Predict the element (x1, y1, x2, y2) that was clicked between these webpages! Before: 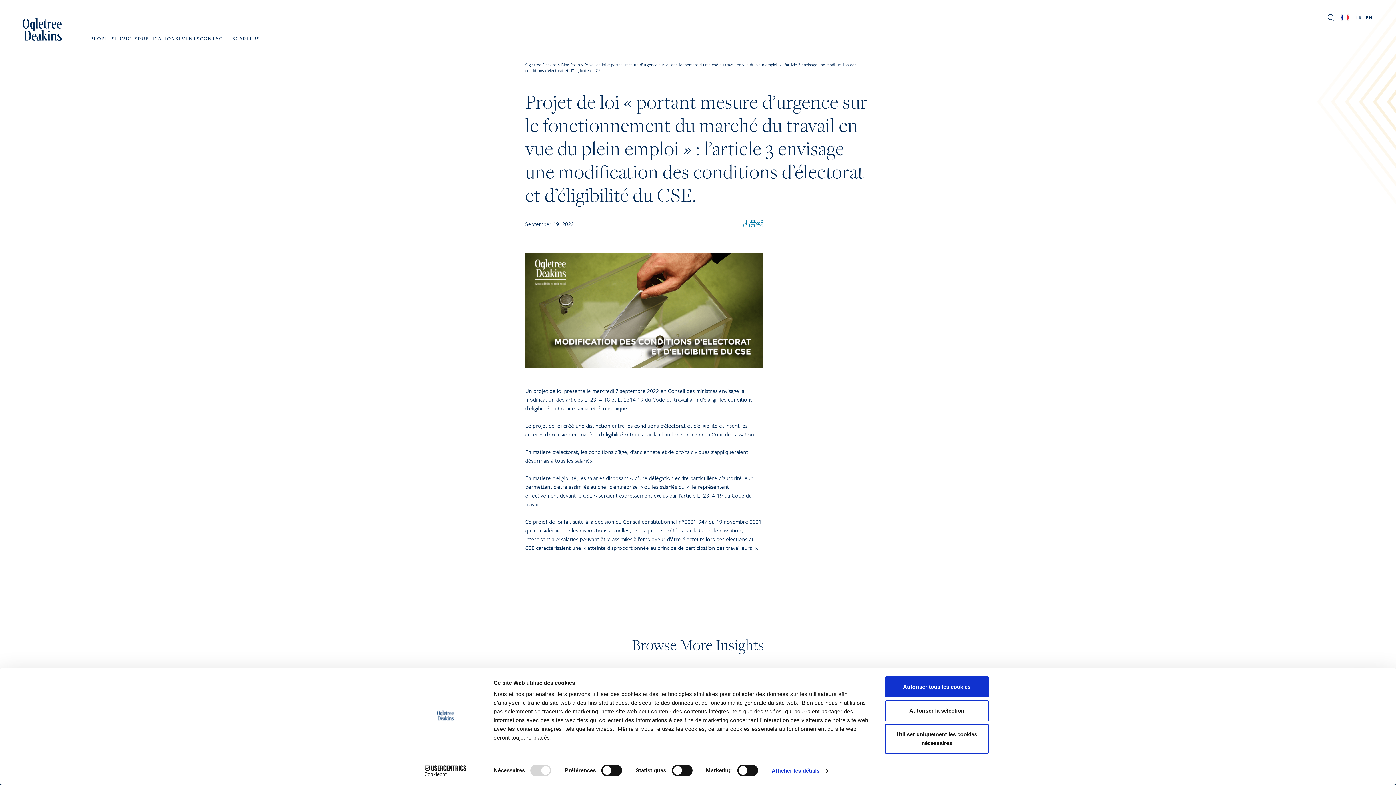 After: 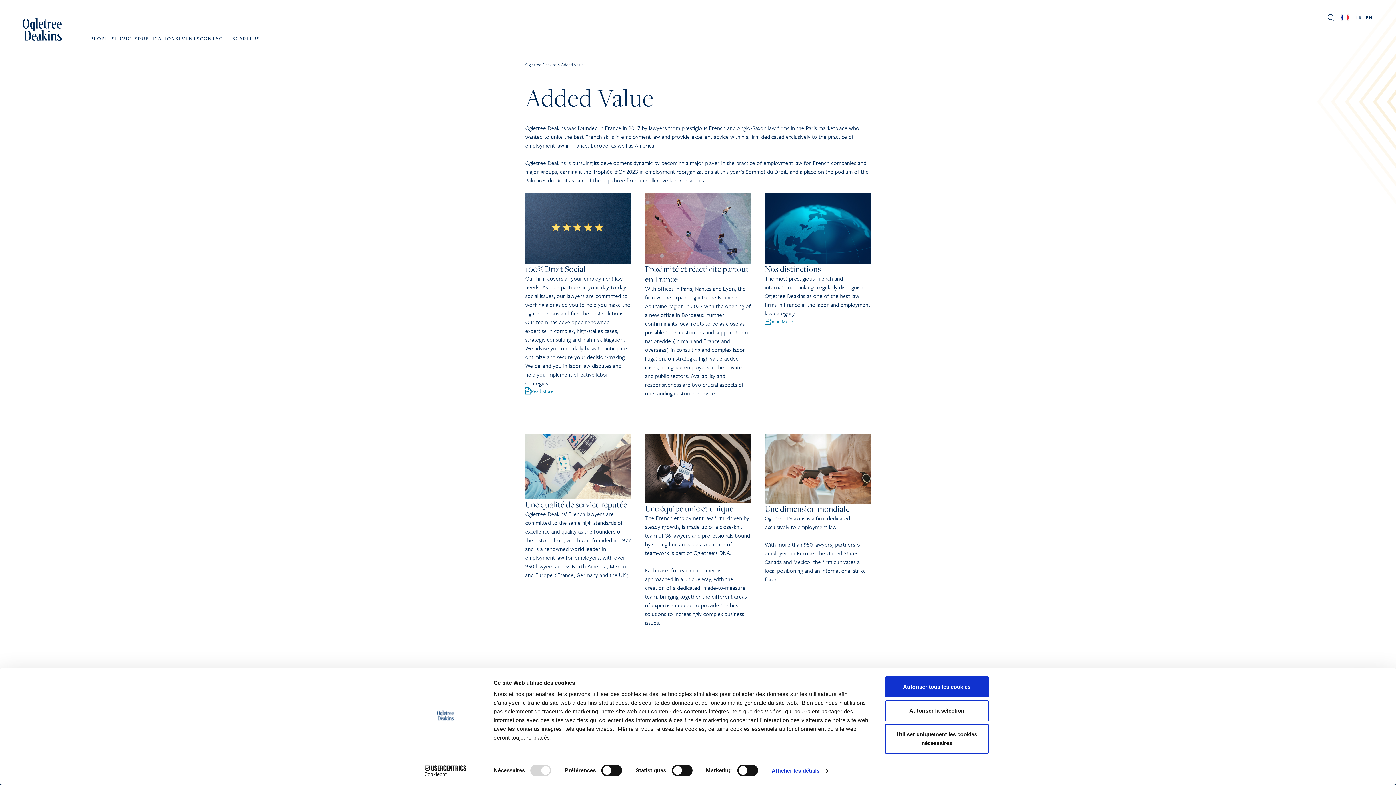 Action: label: SERVICES bbox: (111, 34, 137, 46)